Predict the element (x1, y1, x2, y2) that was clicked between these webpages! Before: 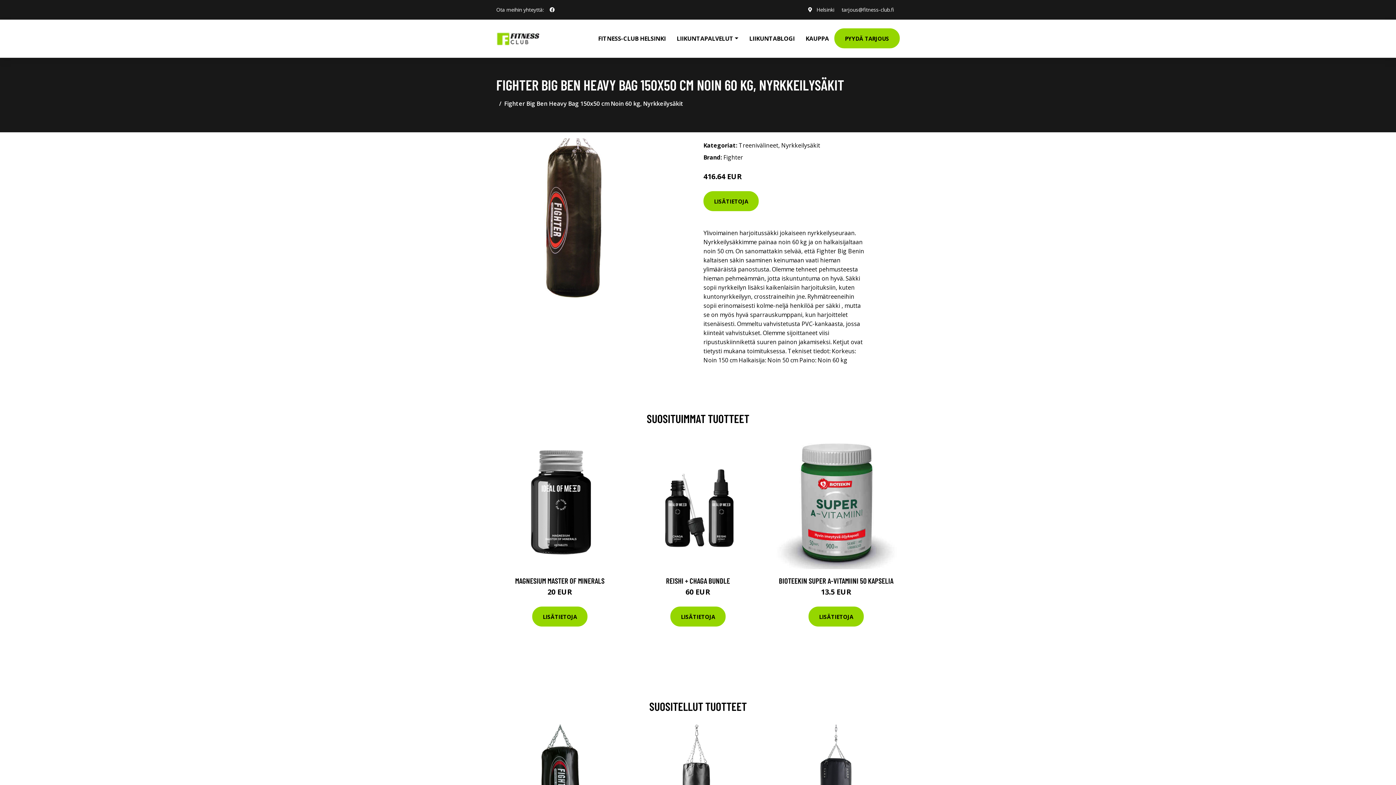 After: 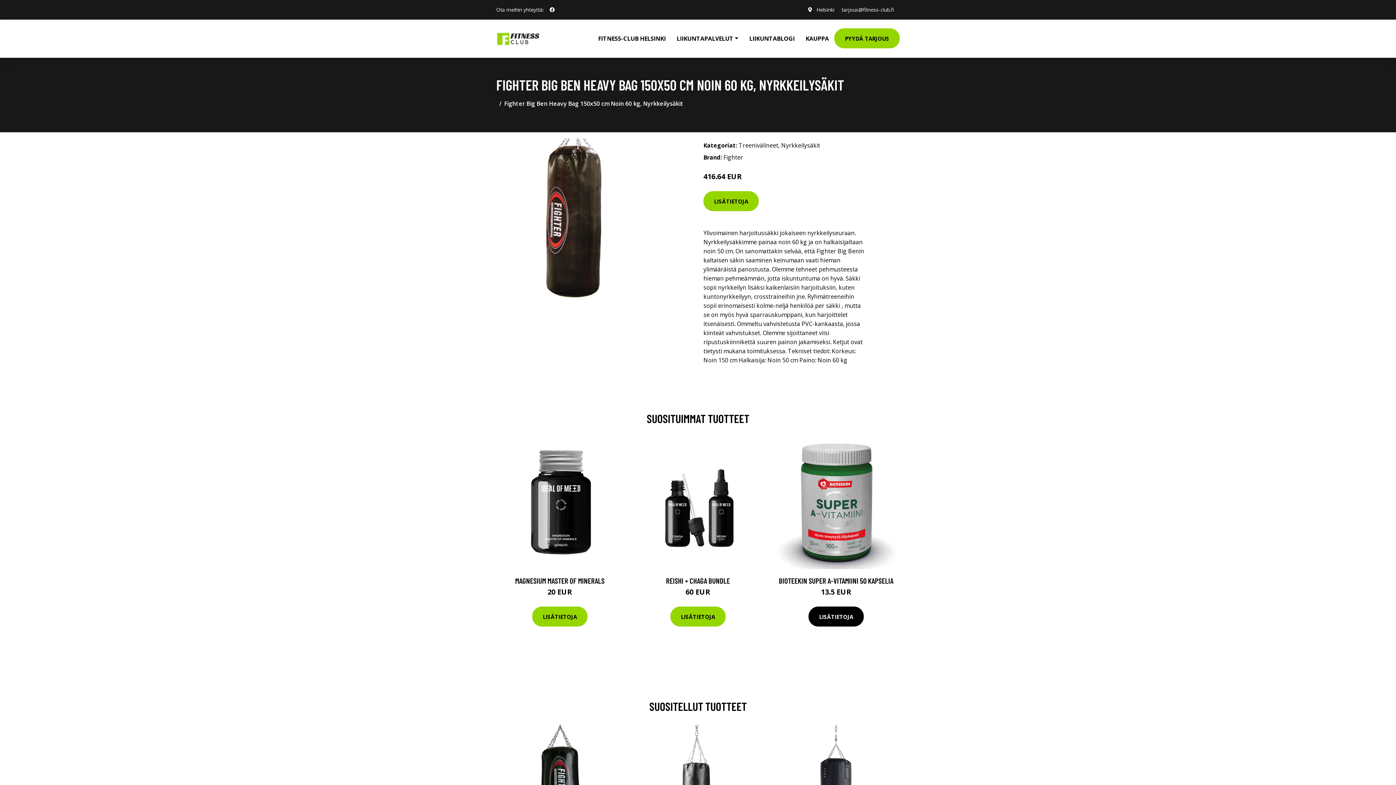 Action: bbox: (808, 606, 864, 626) label: LISÄTIETOJA